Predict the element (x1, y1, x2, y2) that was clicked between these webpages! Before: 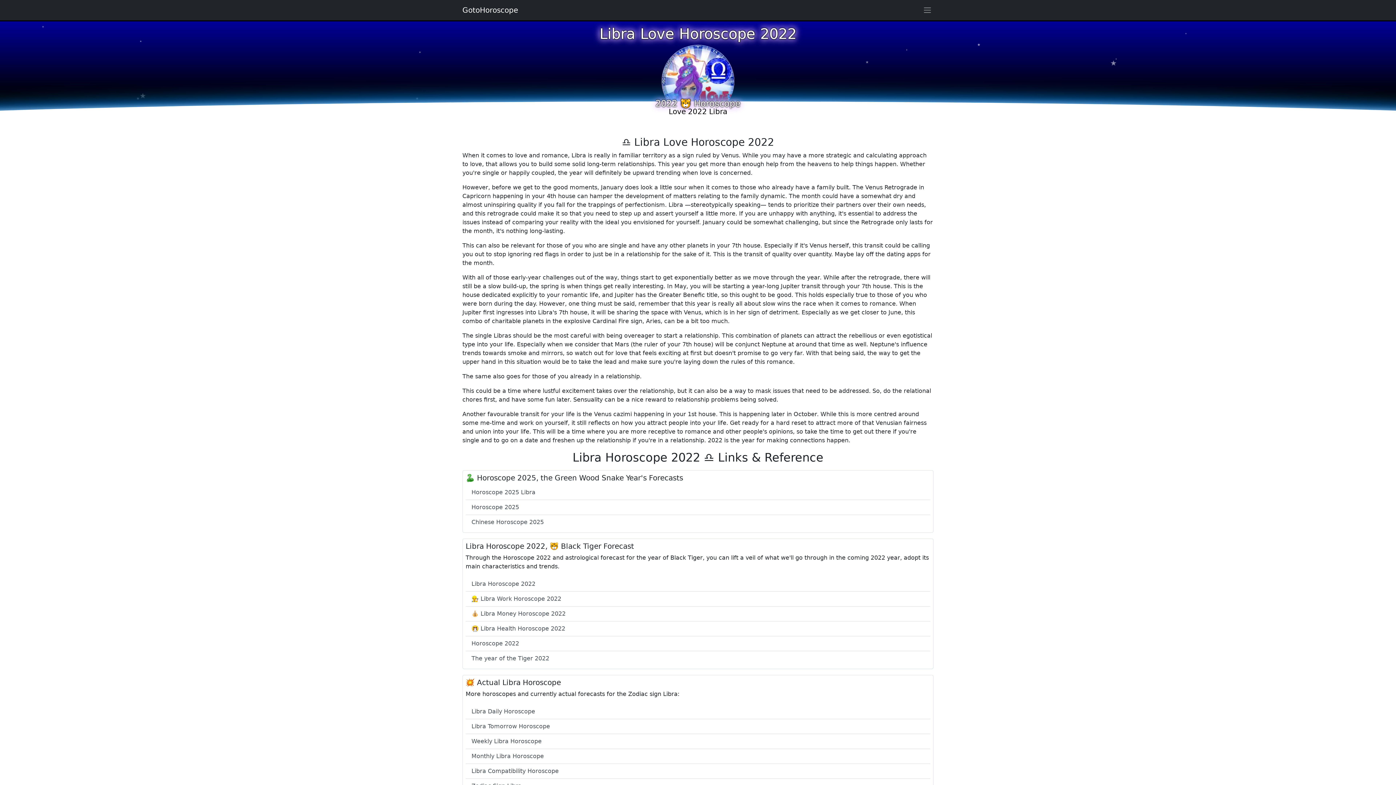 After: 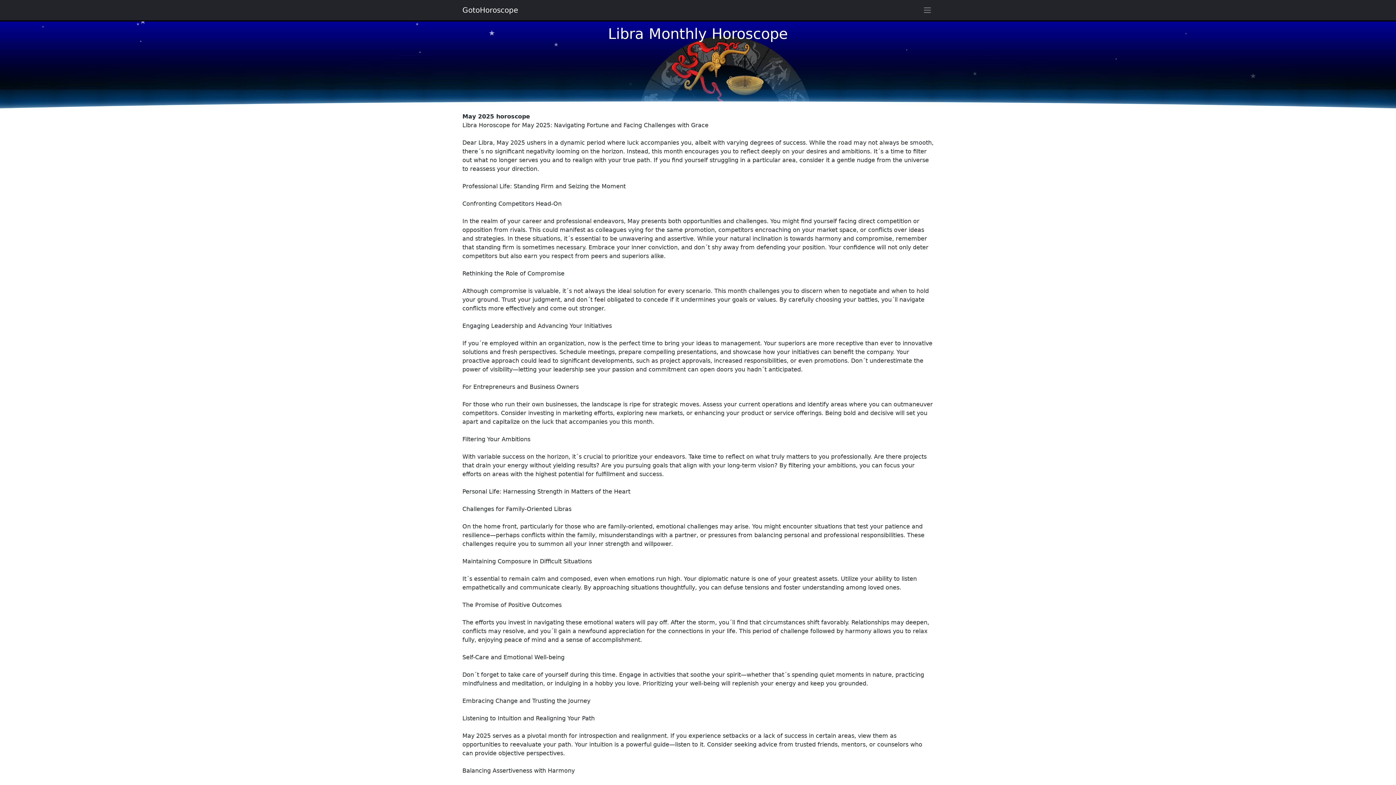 Action: label: Monthly Libra Horoscope bbox: (465, 749, 930, 764)